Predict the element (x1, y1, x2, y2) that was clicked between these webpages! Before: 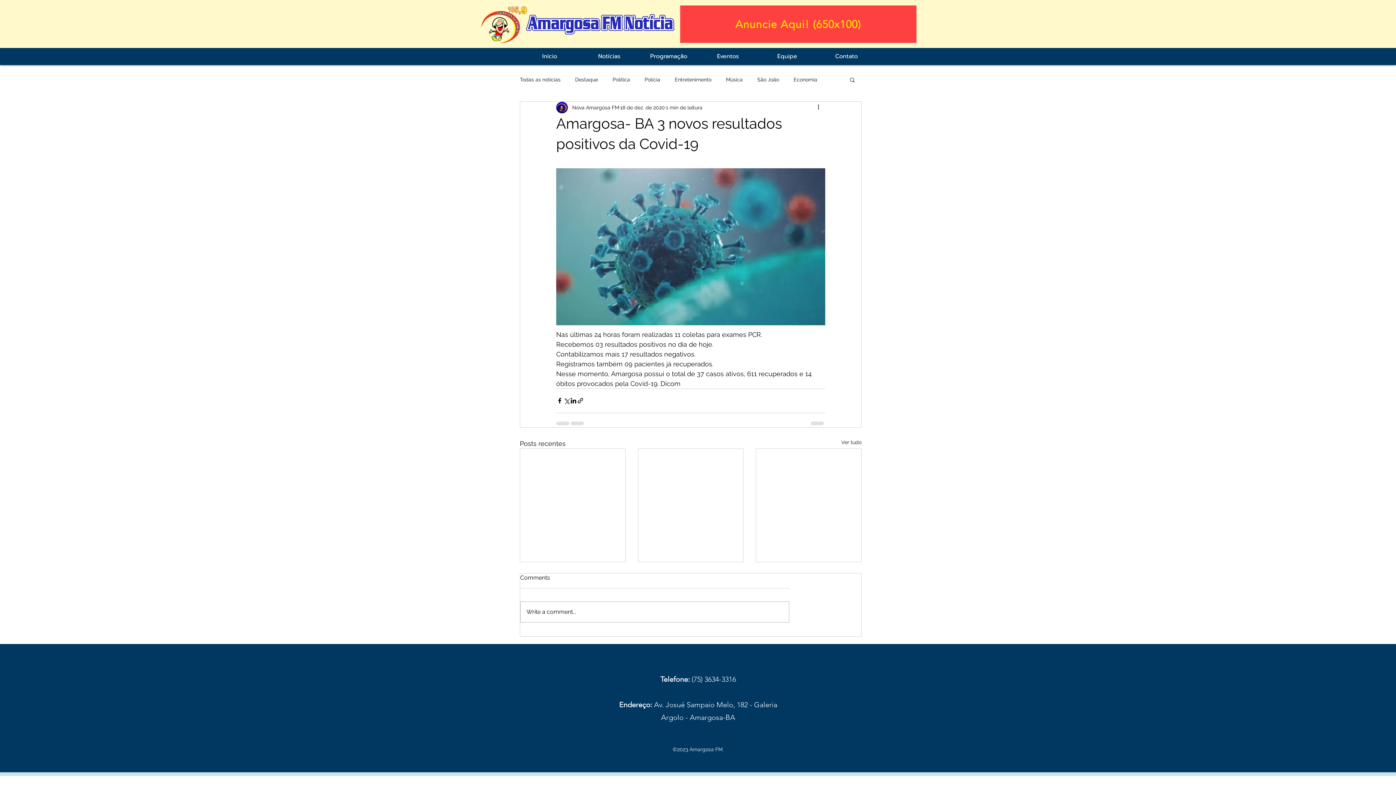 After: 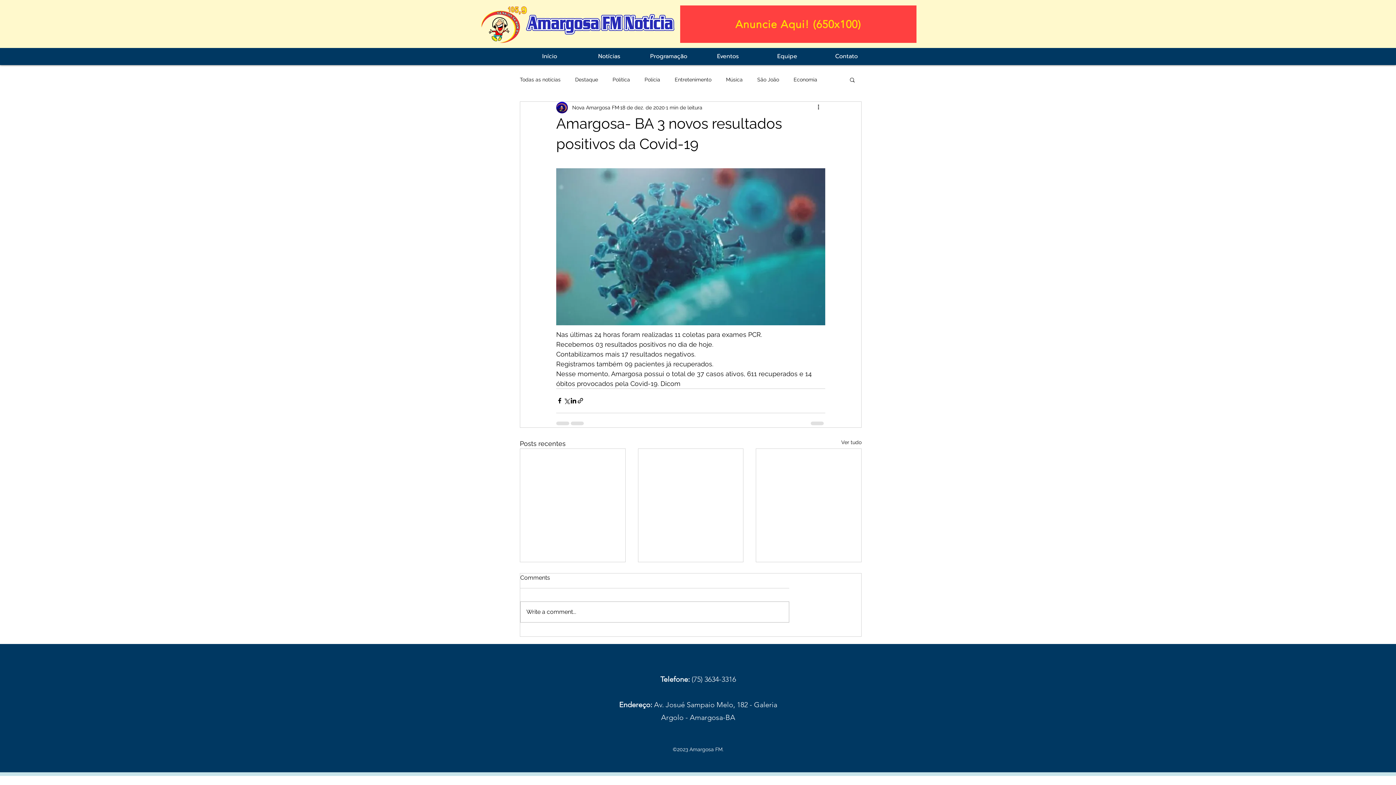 Action: bbox: (849, 76, 856, 82) label: Buscar